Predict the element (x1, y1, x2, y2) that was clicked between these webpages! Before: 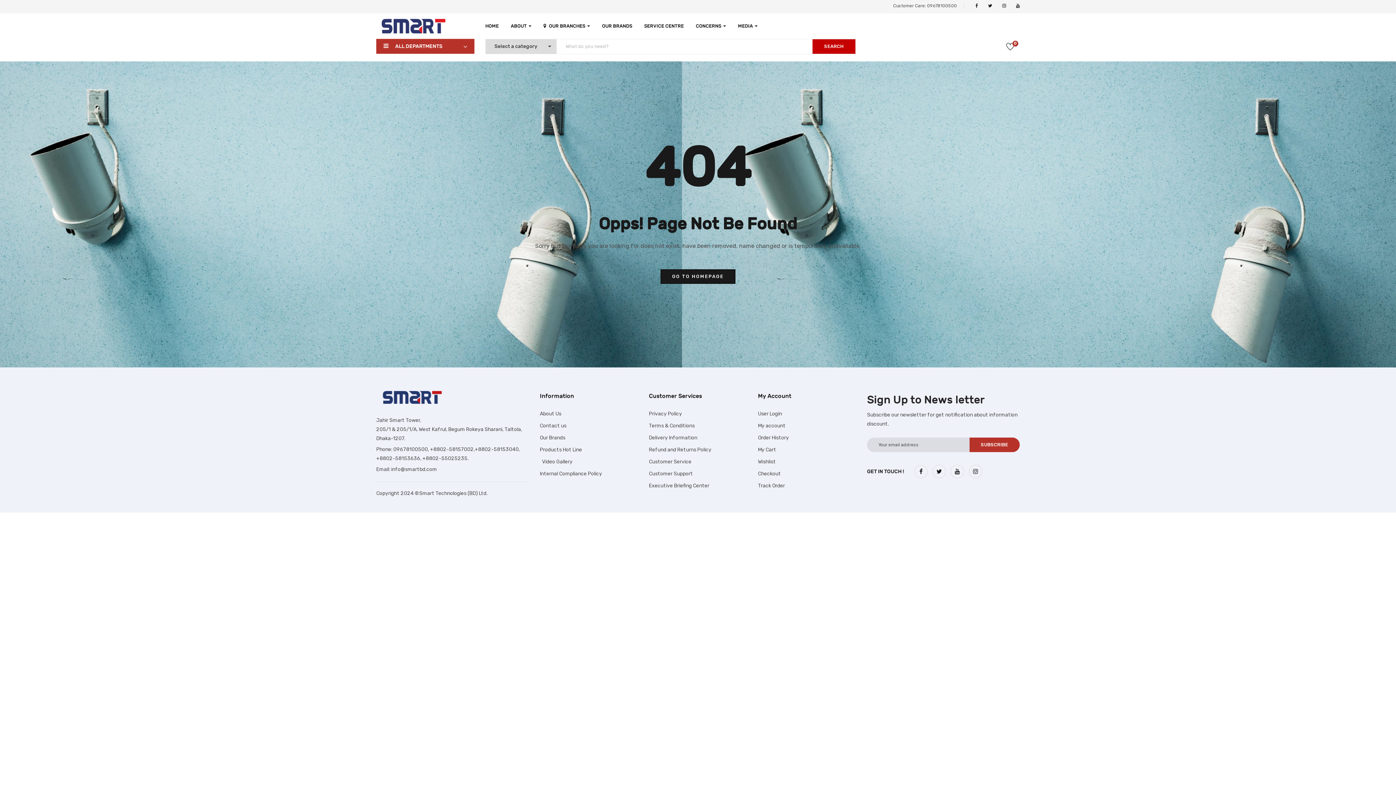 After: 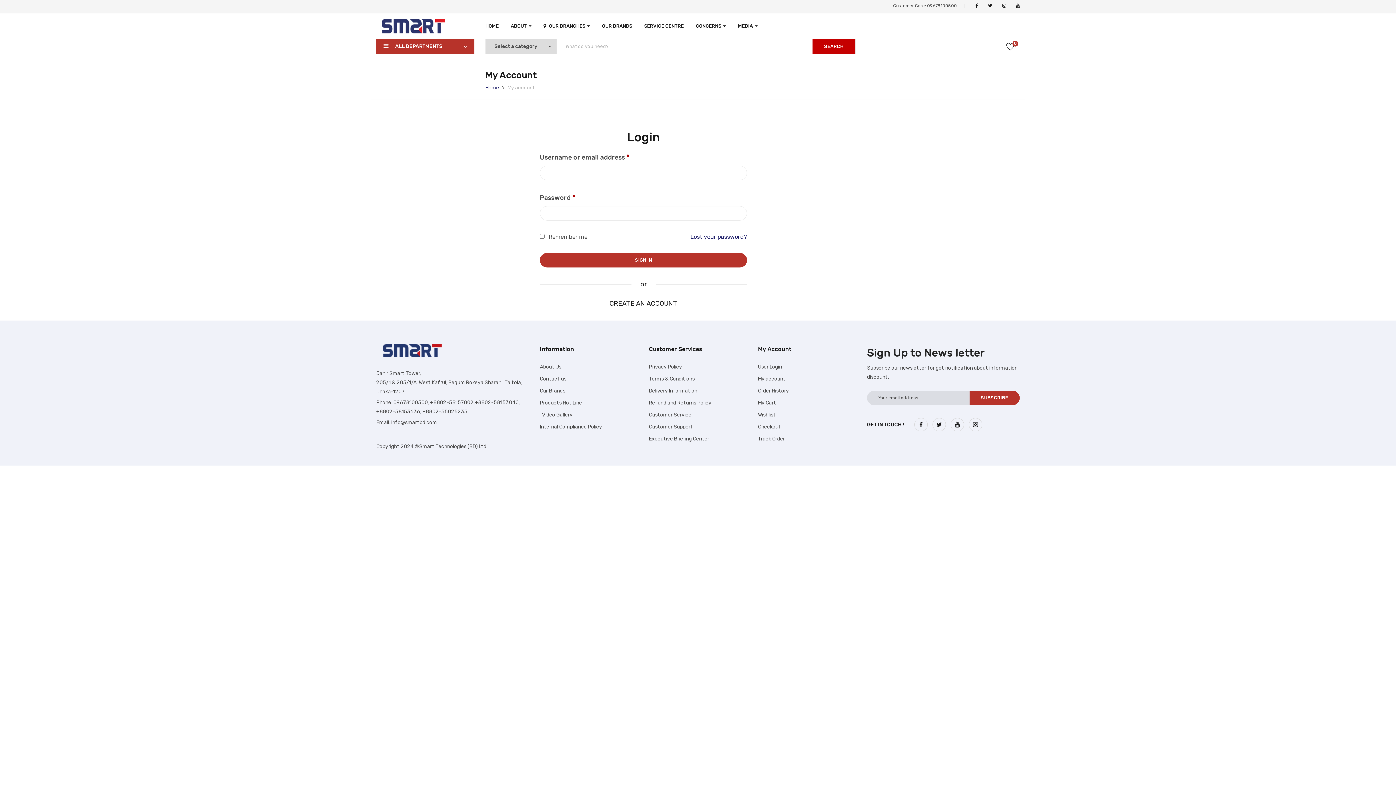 Action: label: My account bbox: (758, 422, 785, 428)